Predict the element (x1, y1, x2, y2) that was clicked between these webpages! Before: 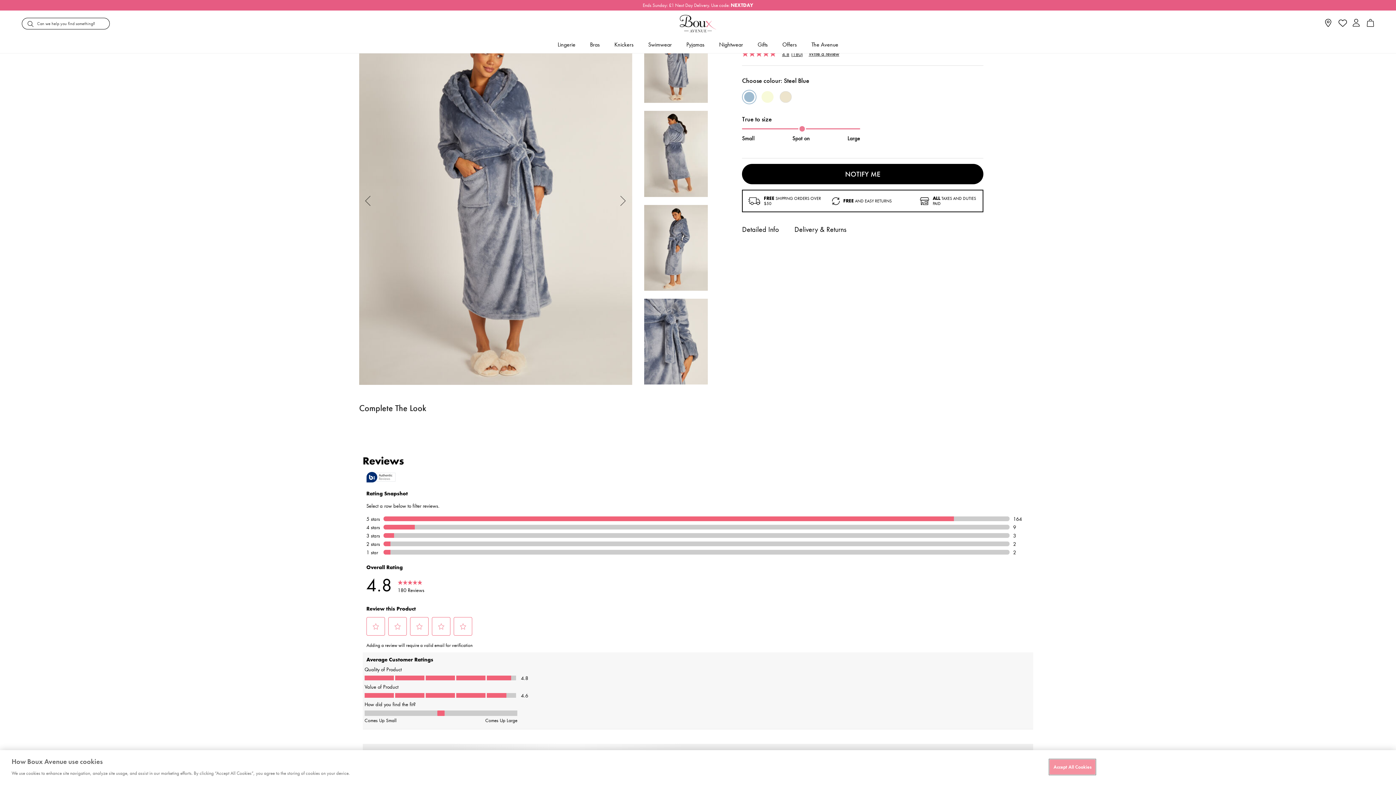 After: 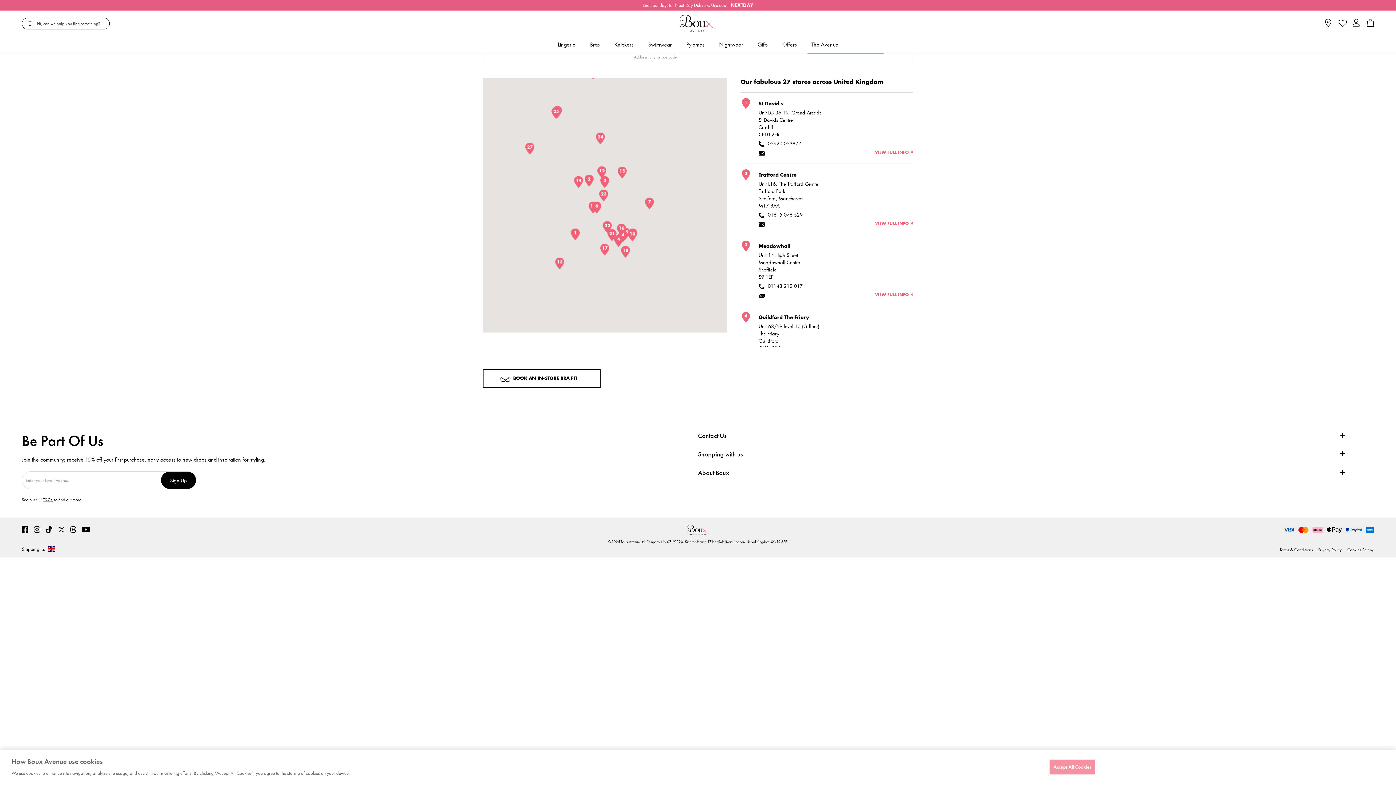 Action: bbox: (1325, 21, 1331, 28)